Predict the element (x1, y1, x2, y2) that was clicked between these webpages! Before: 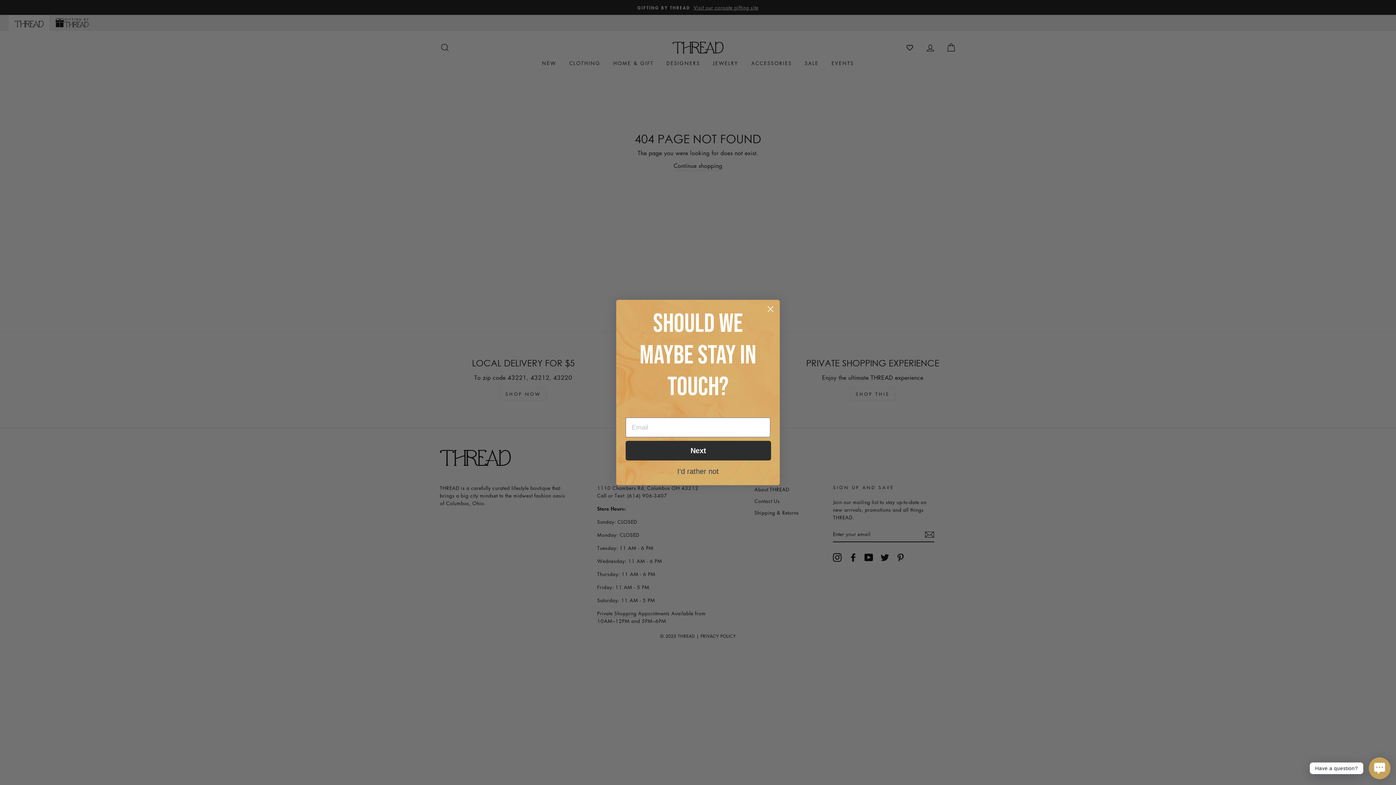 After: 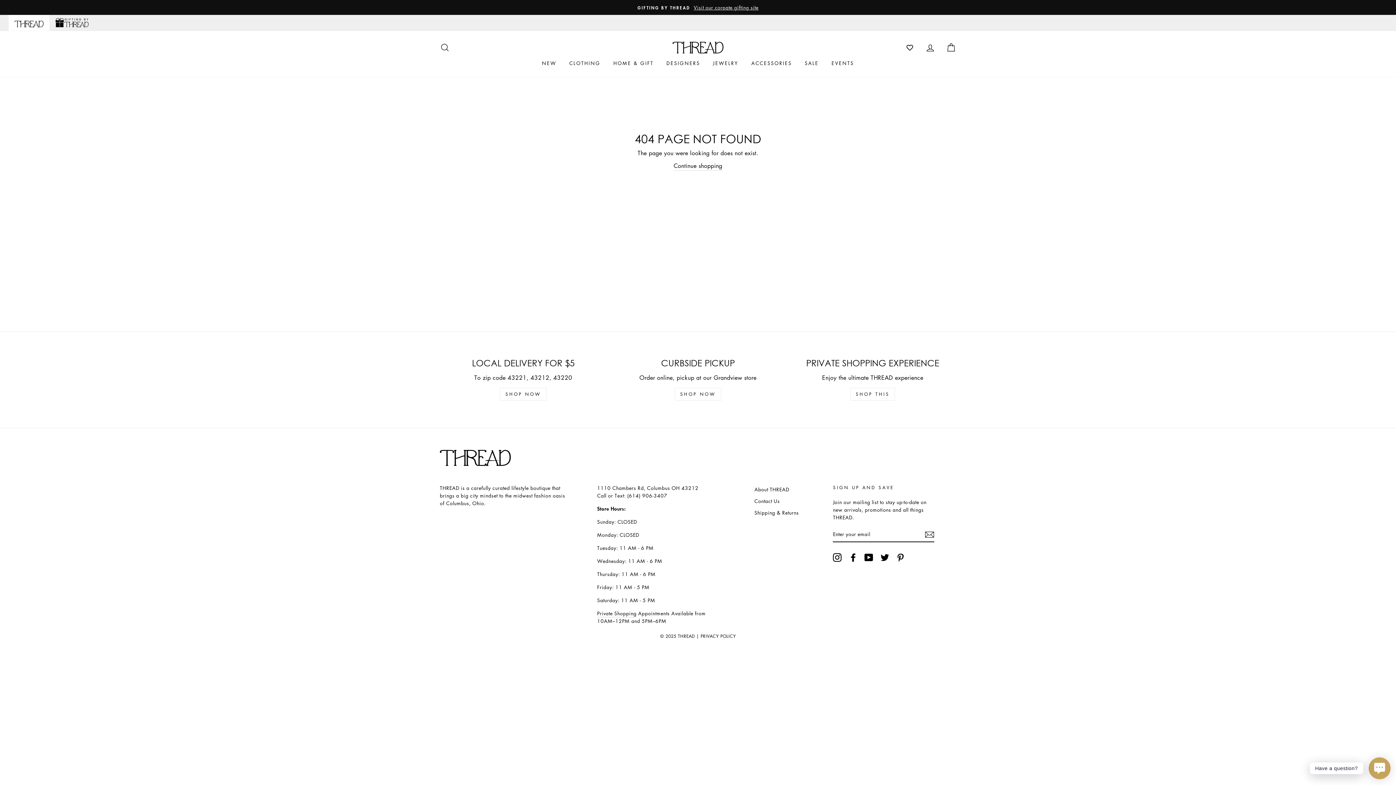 Action: label: I'd rather not bbox: (625, 468, 770, 474)